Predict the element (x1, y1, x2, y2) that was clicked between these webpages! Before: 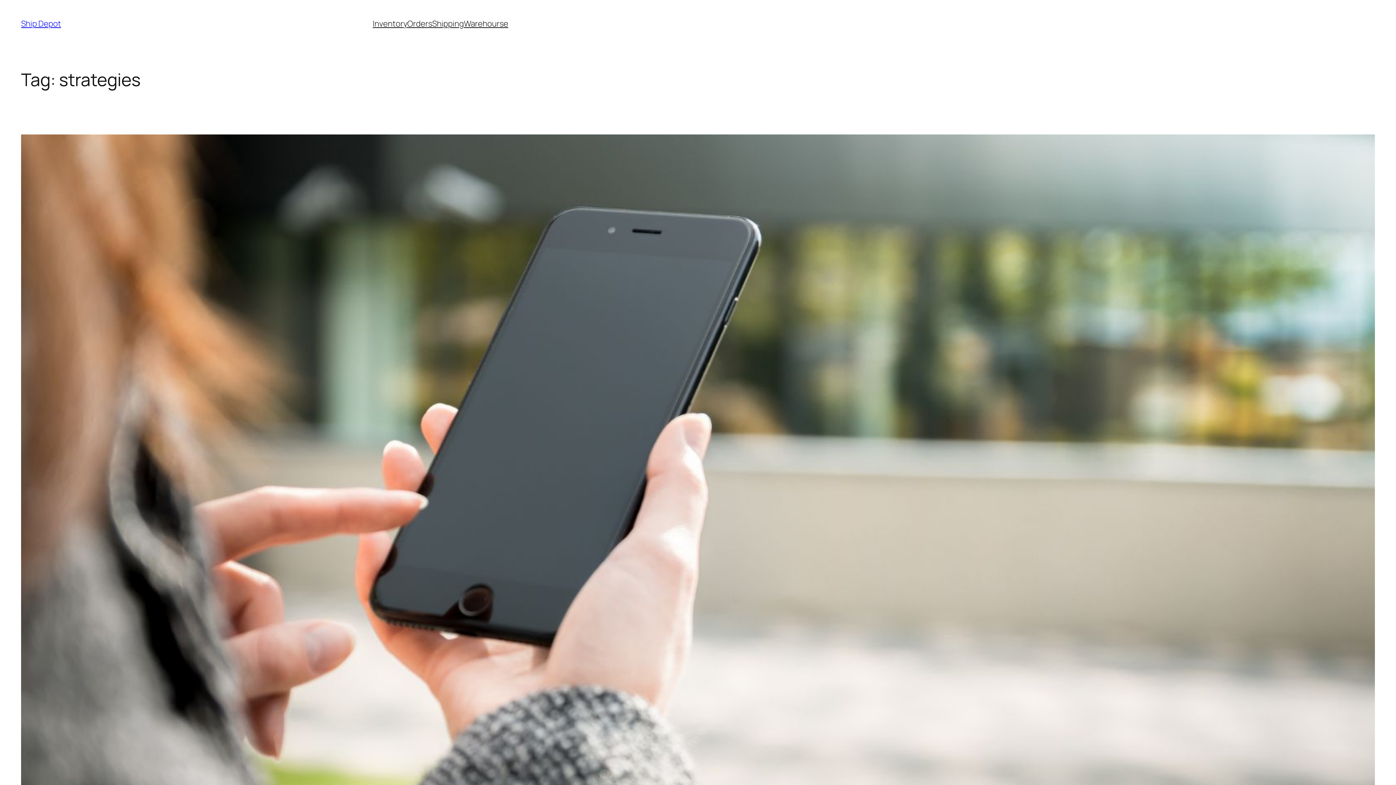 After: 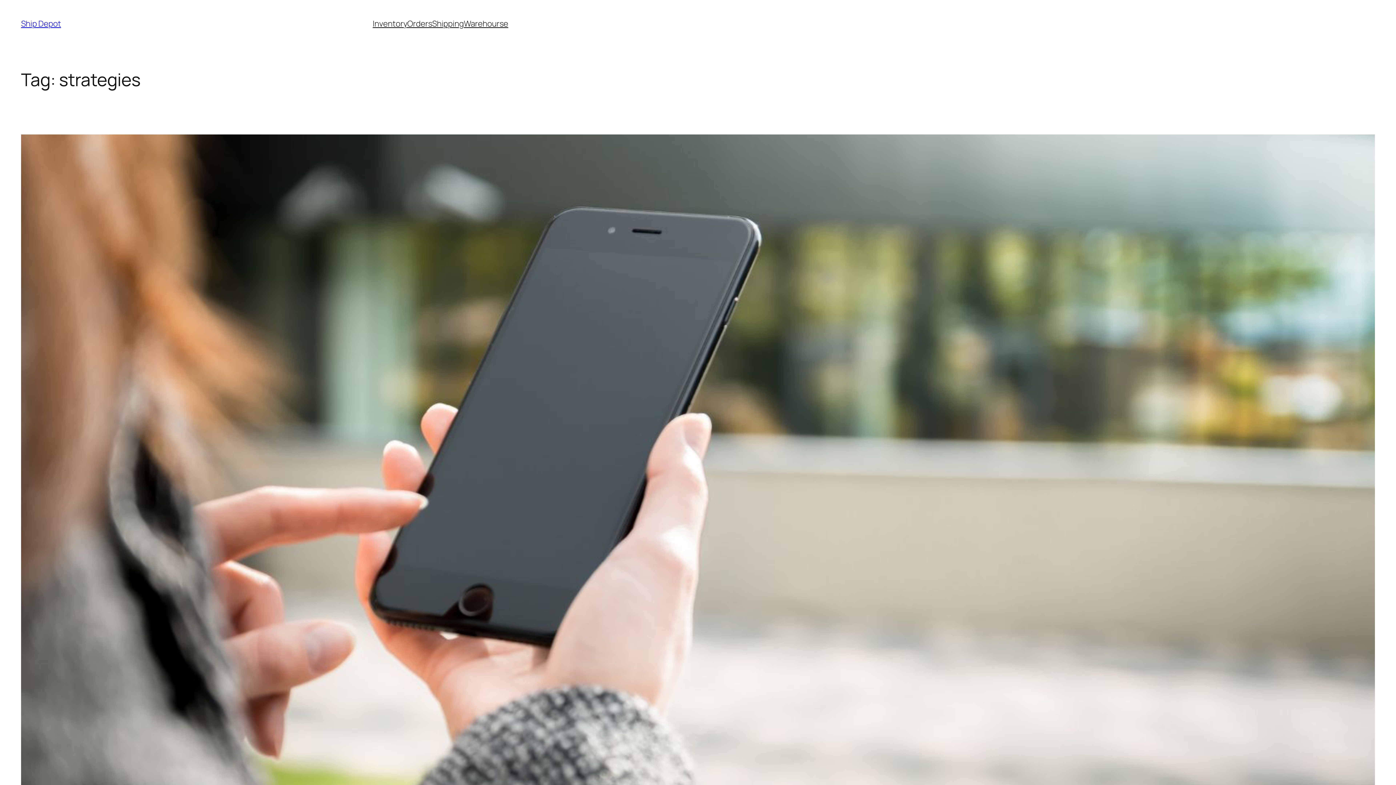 Action: bbox: (432, 18, 464, 29) label: Shipping